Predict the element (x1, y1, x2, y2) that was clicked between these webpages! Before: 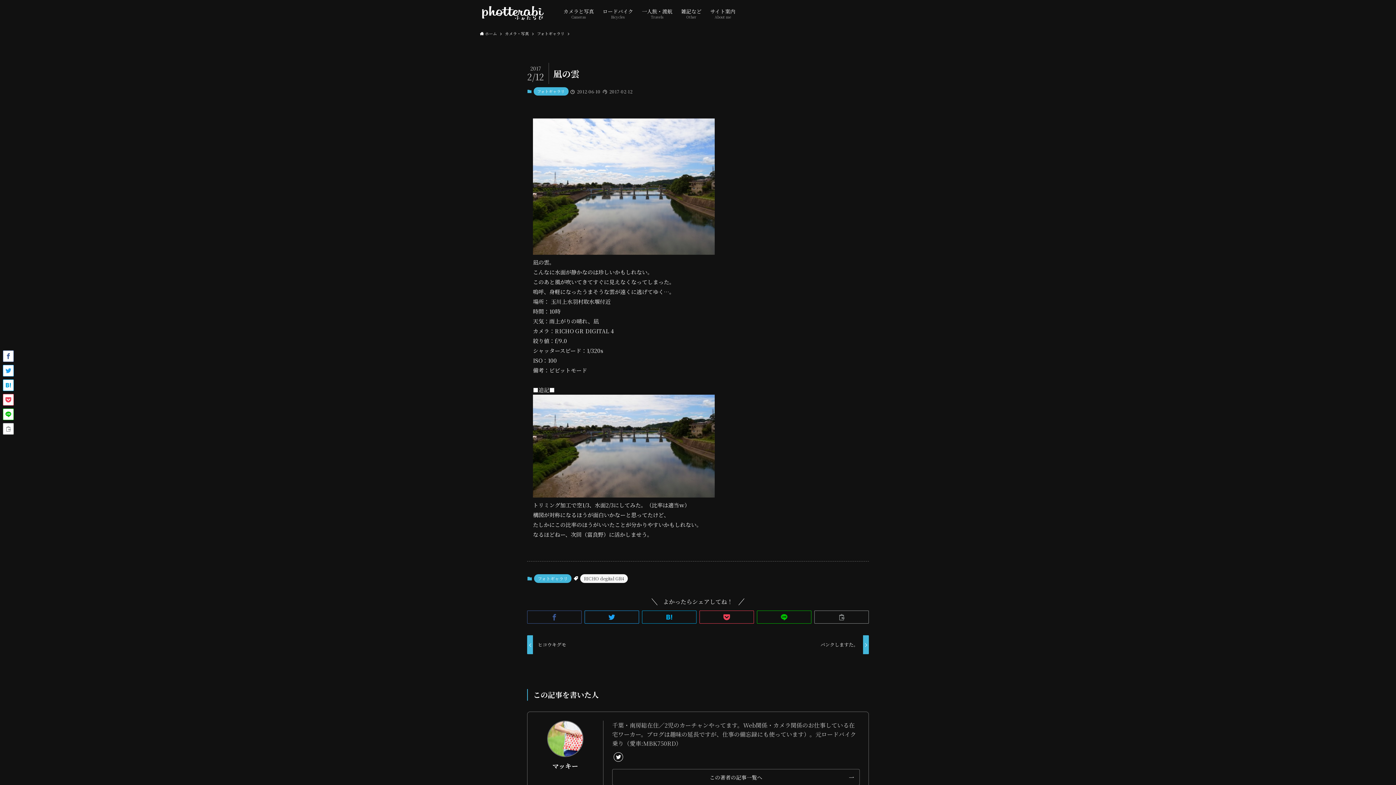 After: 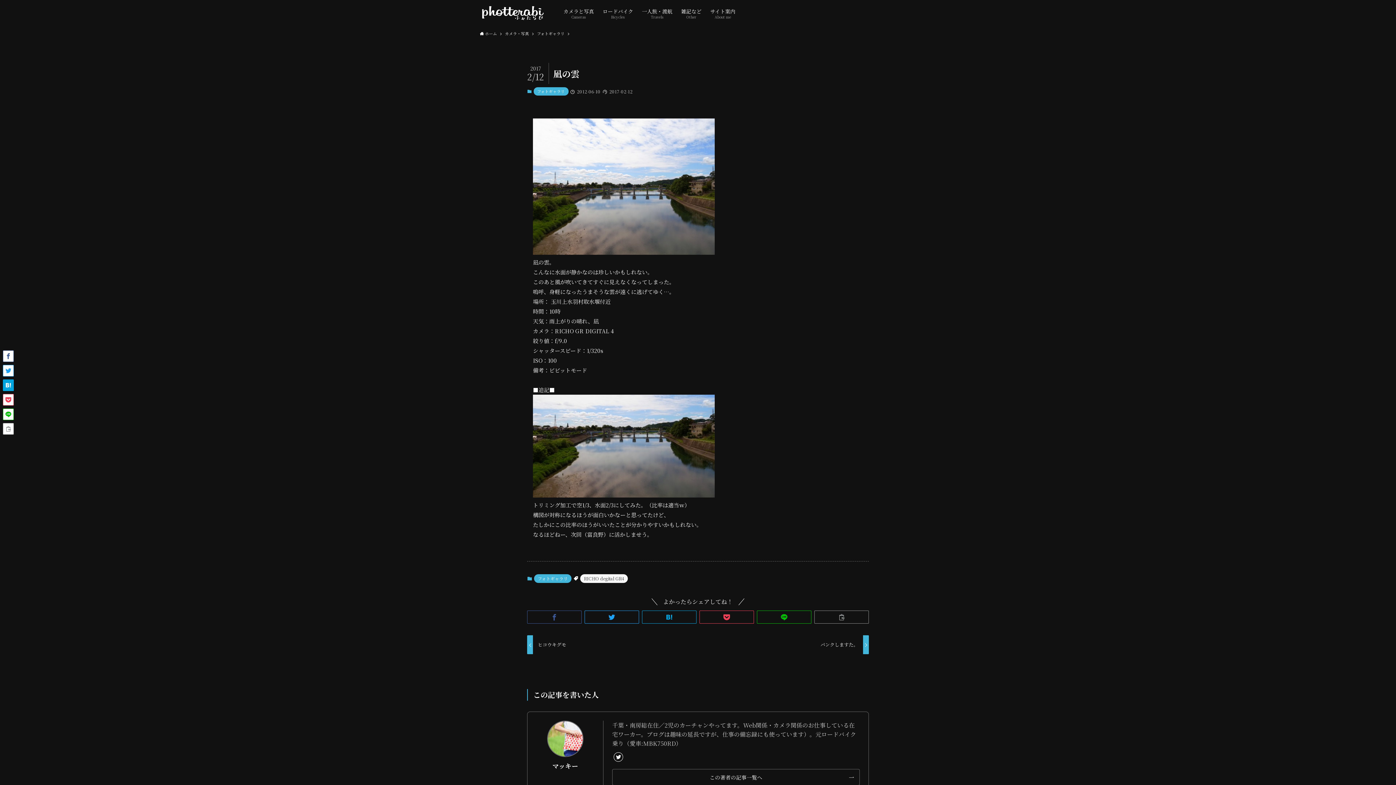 Action: bbox: (2, 379, 13, 391)